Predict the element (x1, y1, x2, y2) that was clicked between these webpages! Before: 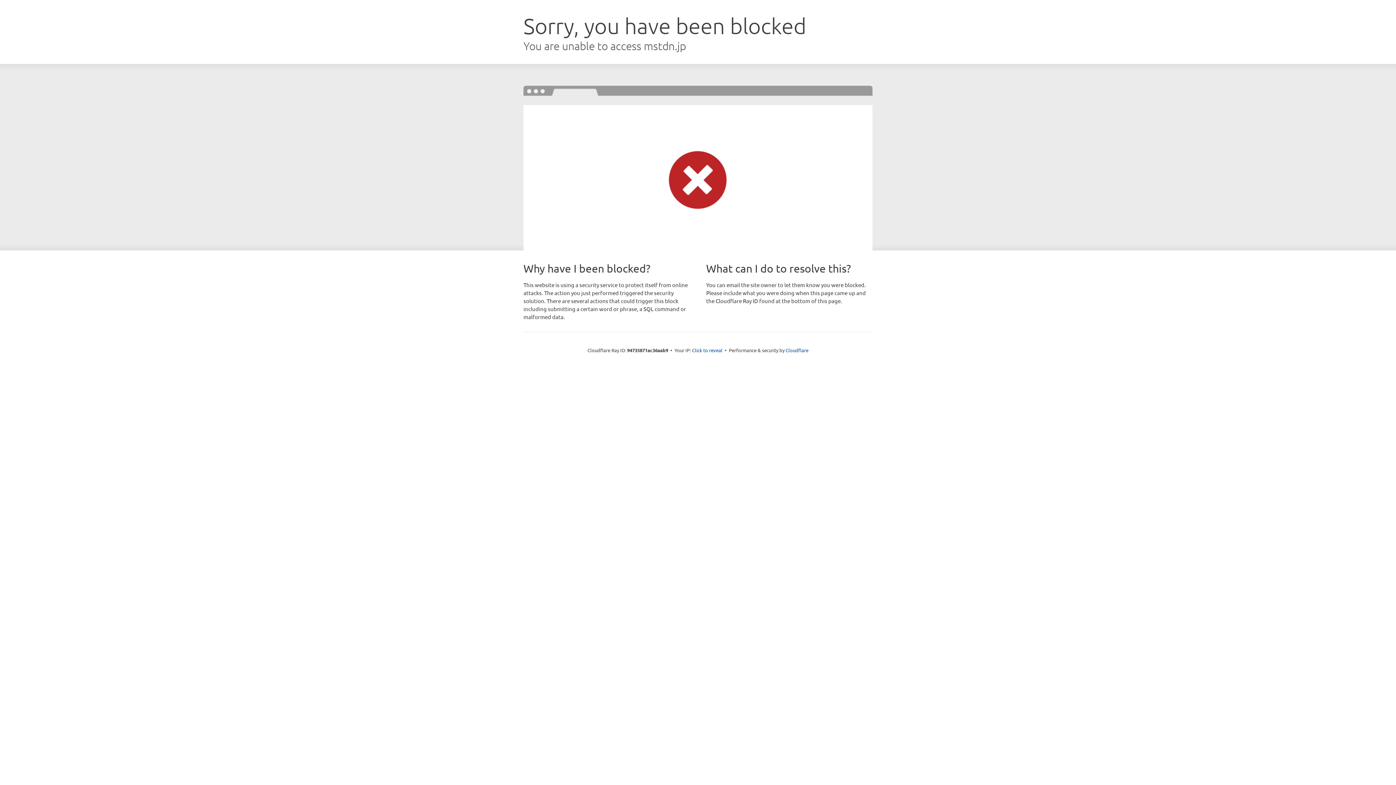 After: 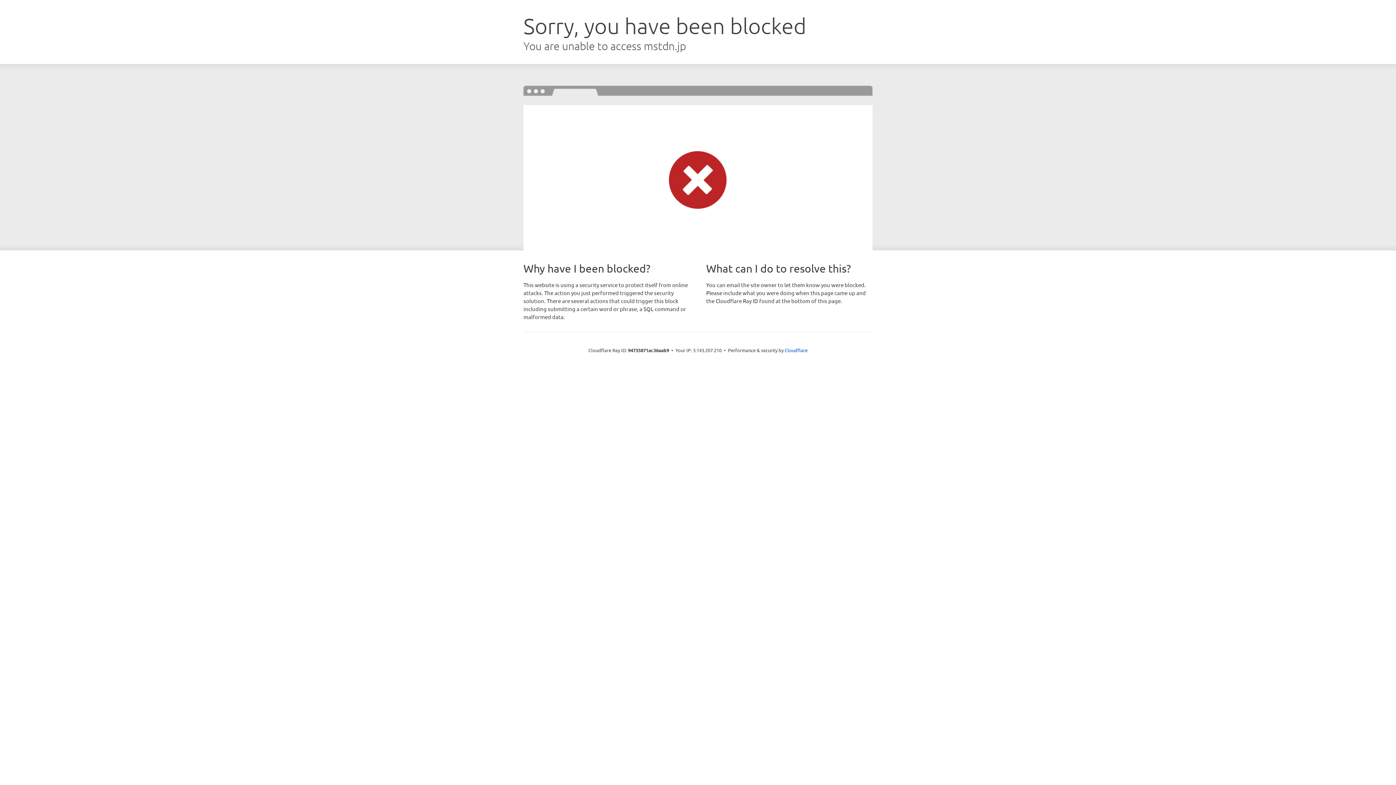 Action: label: Click to reveal bbox: (692, 346, 722, 353)